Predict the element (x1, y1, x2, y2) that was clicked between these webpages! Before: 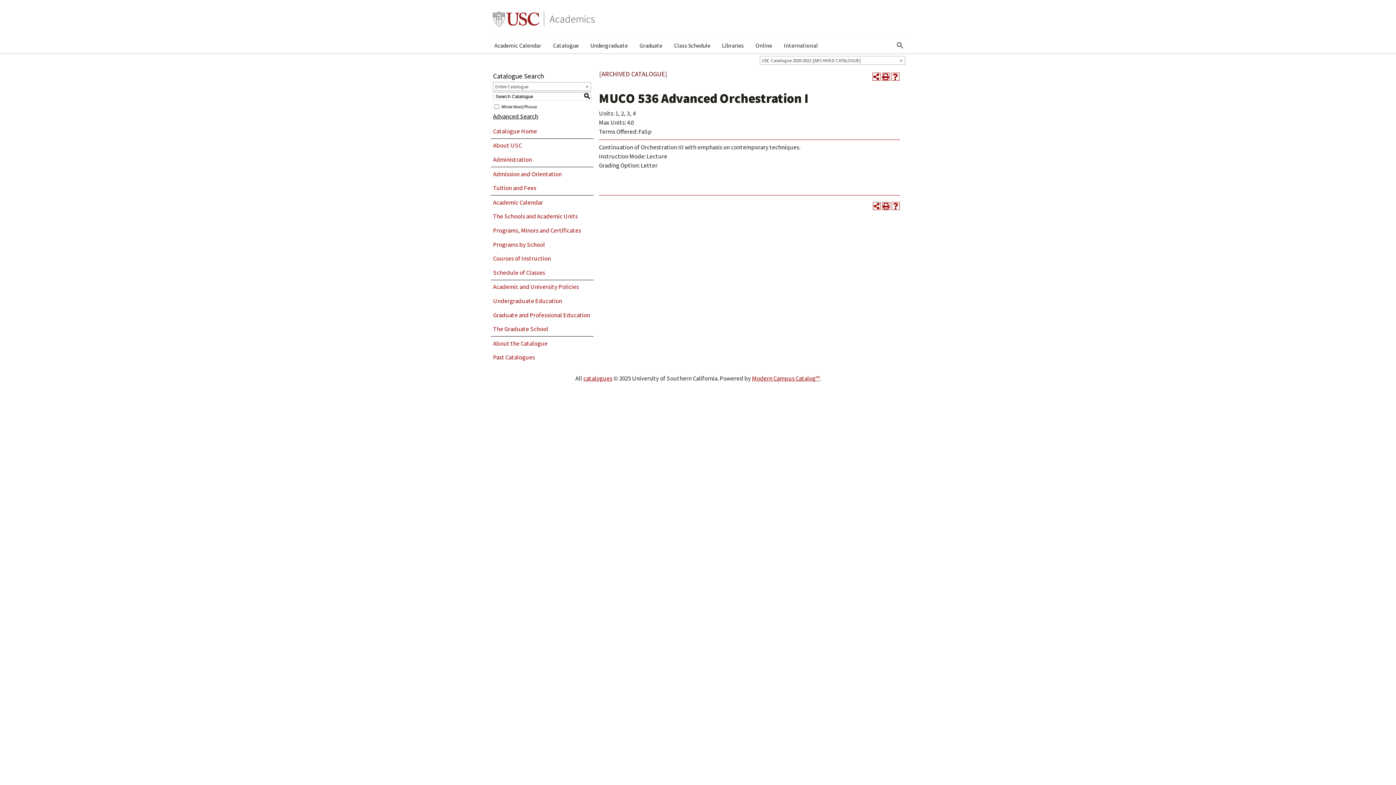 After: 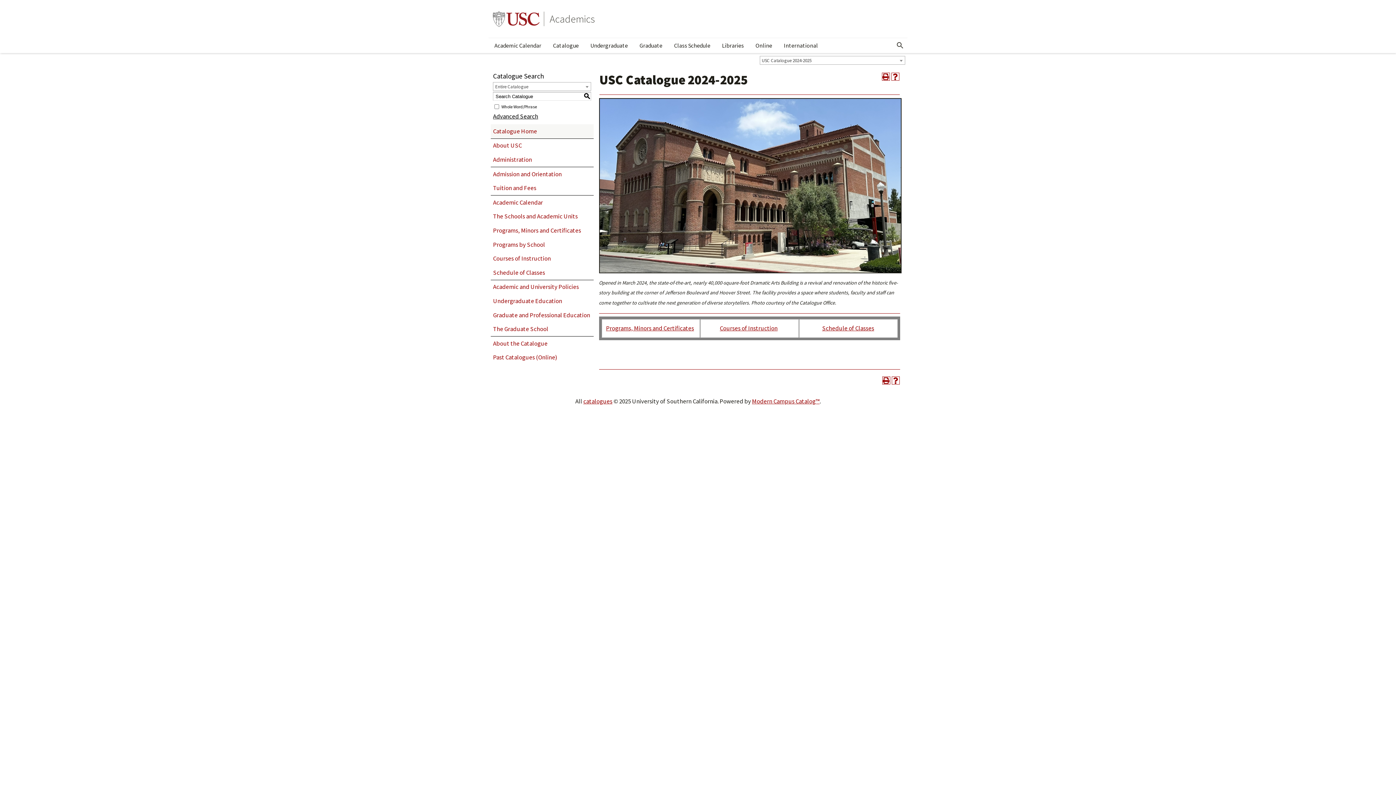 Action: bbox: (547, 38, 584, 52) label: Catalogue